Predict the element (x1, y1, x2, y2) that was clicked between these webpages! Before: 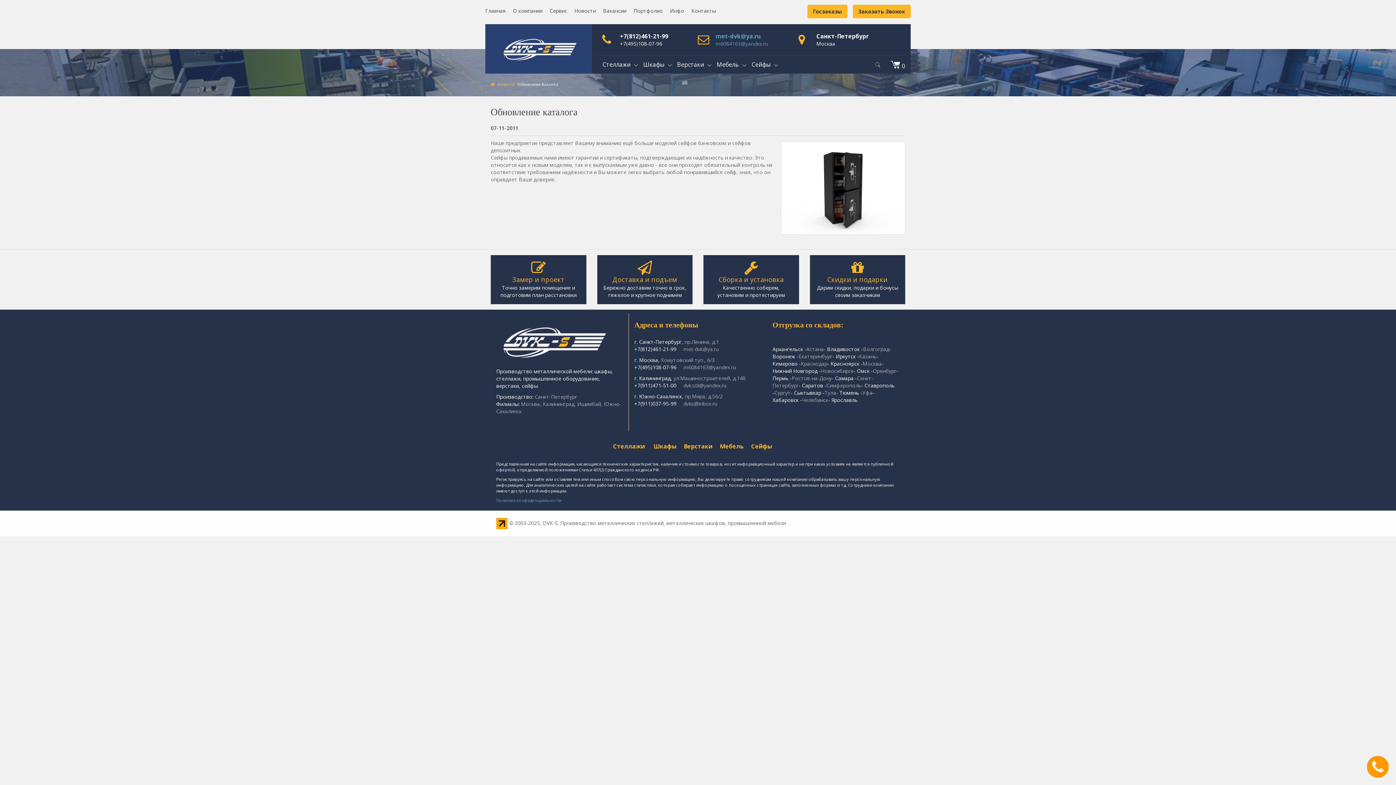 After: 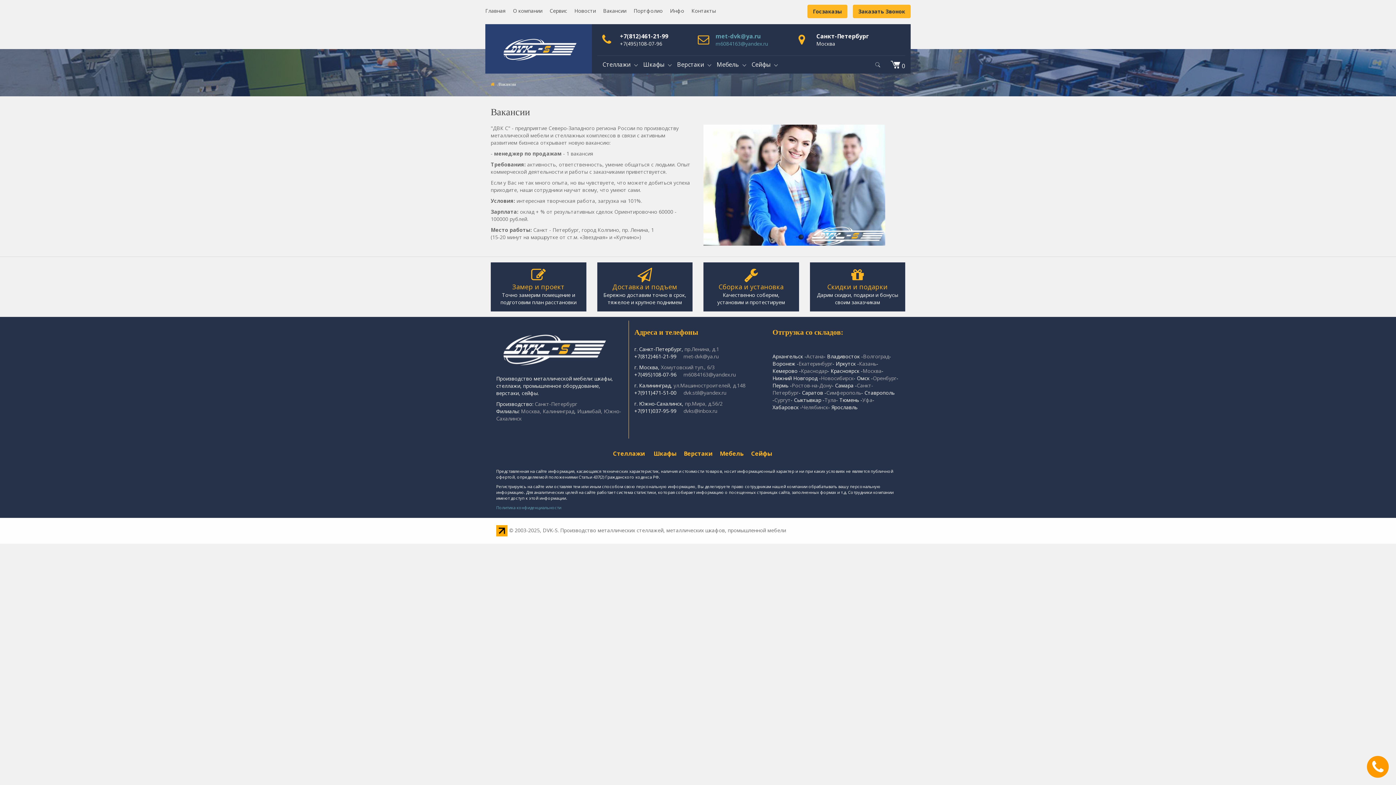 Action: label: Вакансии bbox: (603, 7, 626, 14)